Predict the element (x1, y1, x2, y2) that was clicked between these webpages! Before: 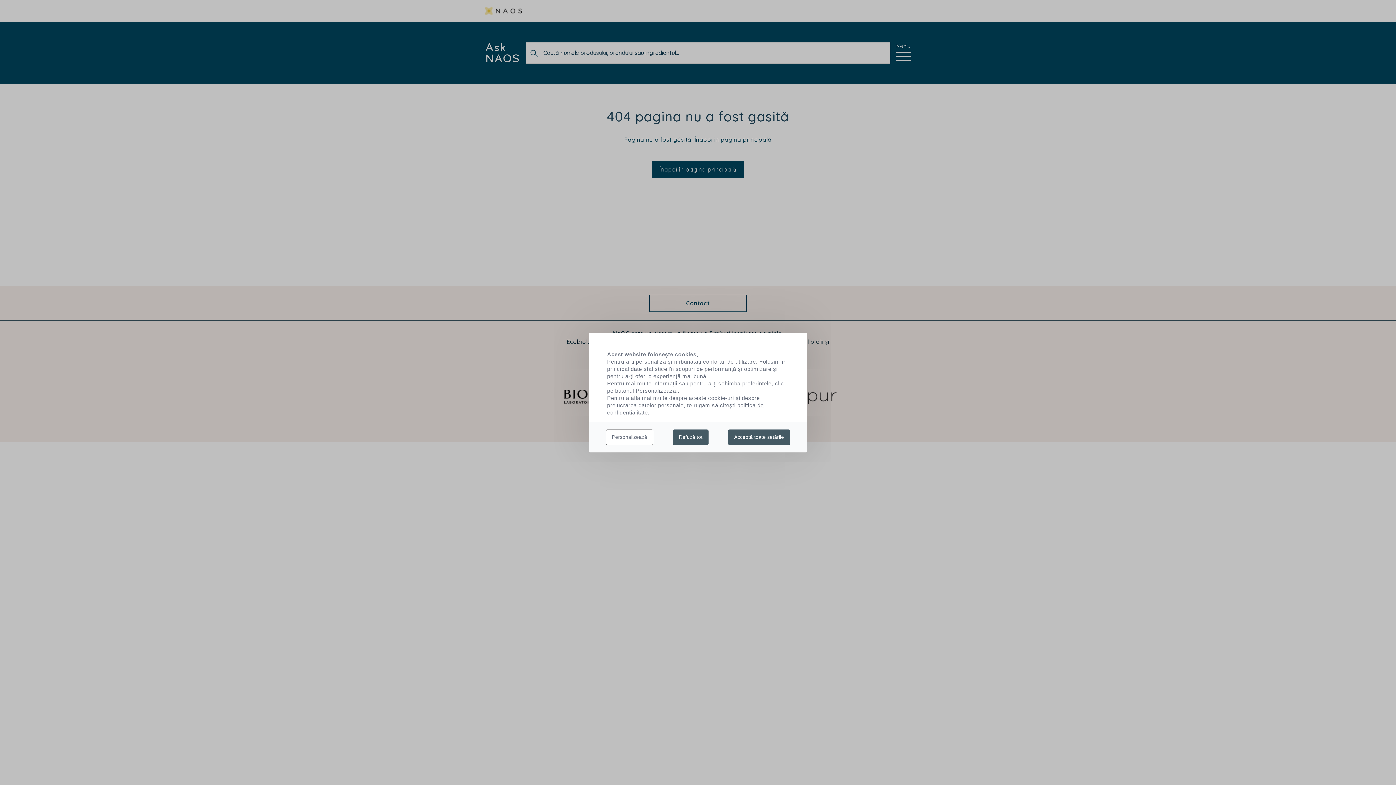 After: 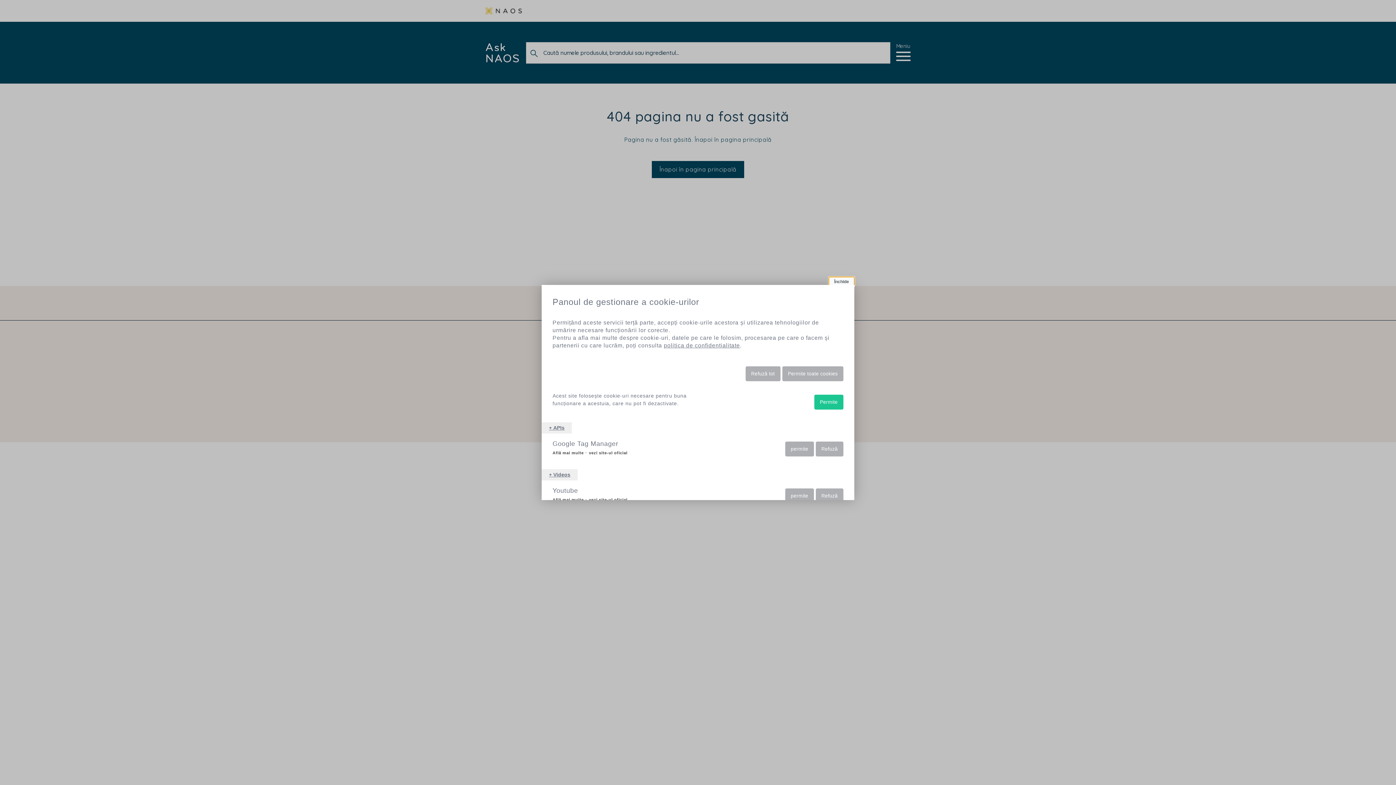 Action: label: Personalizează bbox: (606, 429, 653, 445)